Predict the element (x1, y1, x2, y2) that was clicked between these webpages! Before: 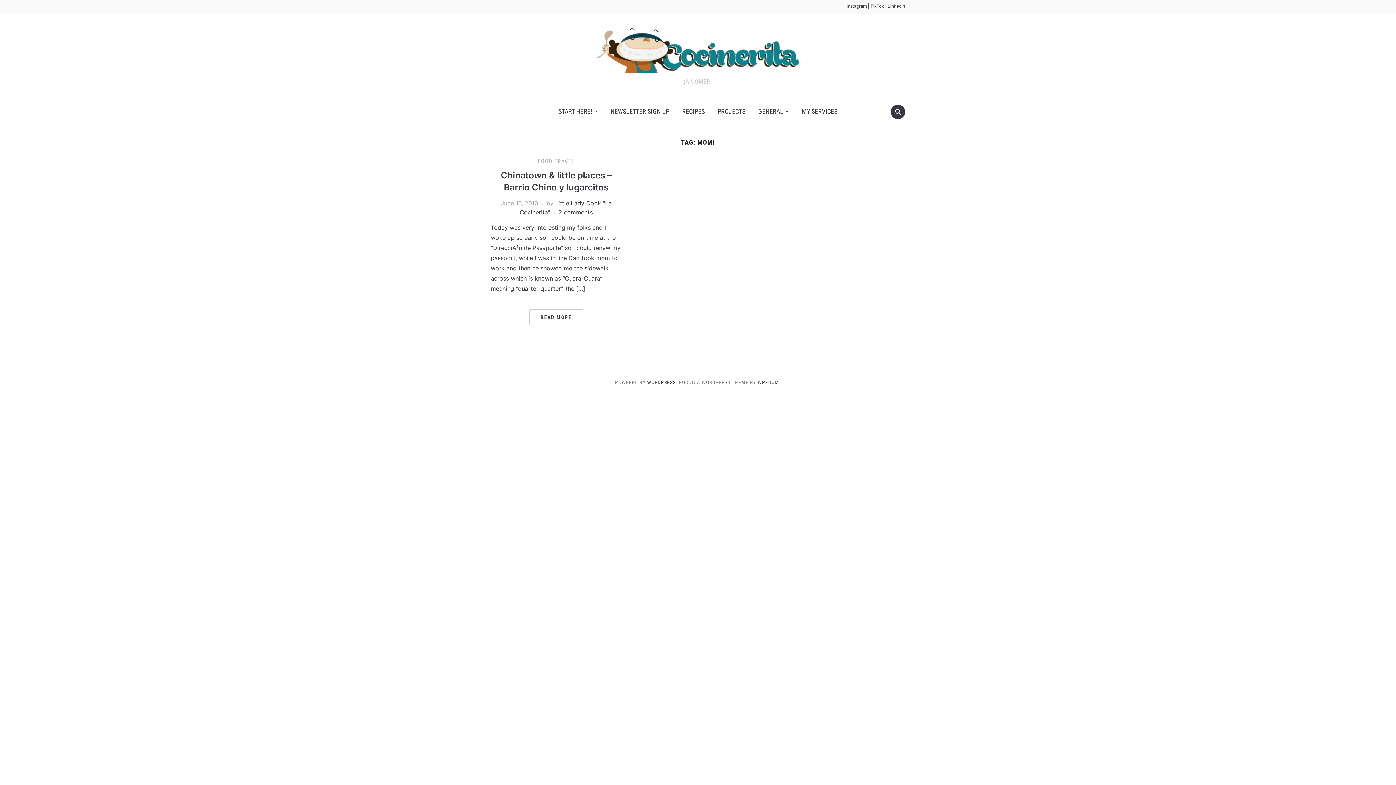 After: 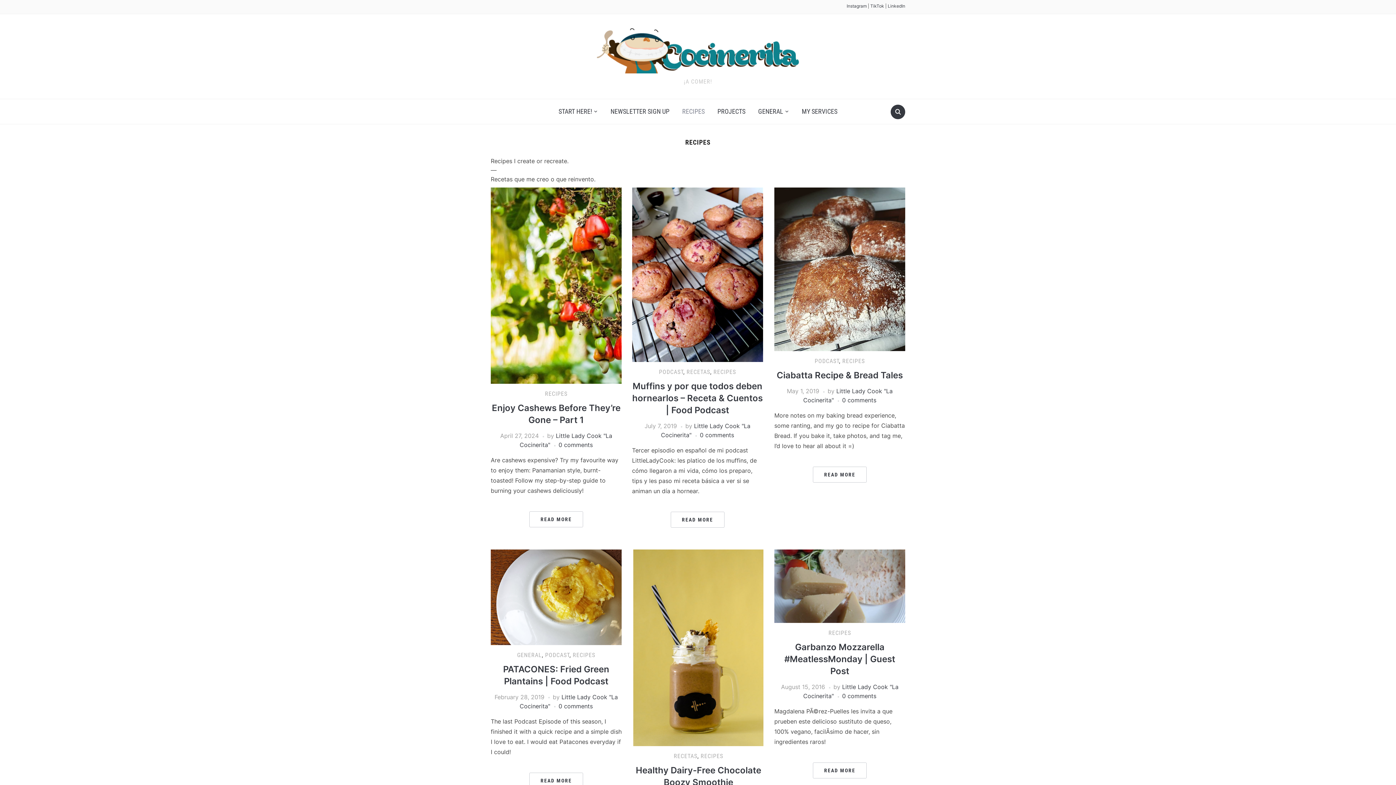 Action: label: RECIPES bbox: (676, 102, 710, 120)